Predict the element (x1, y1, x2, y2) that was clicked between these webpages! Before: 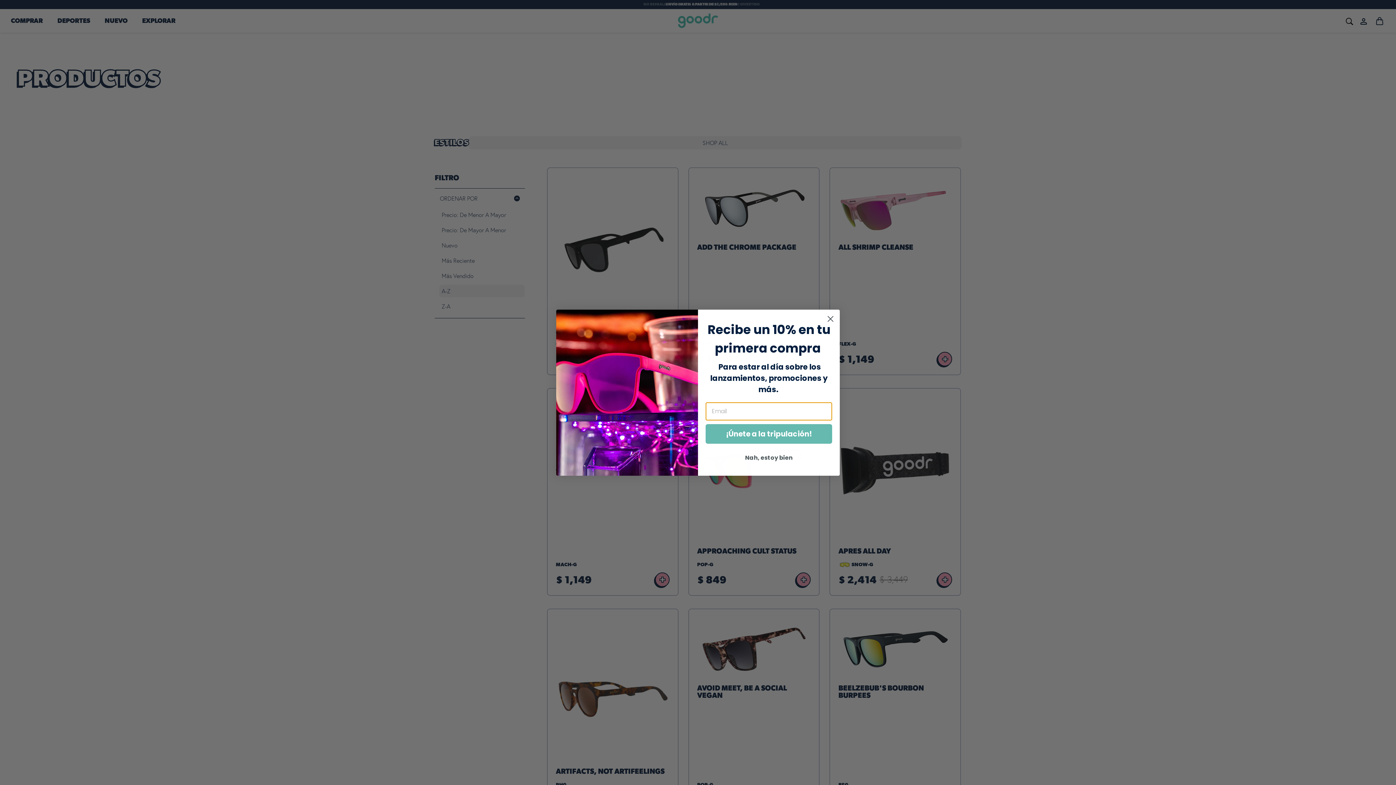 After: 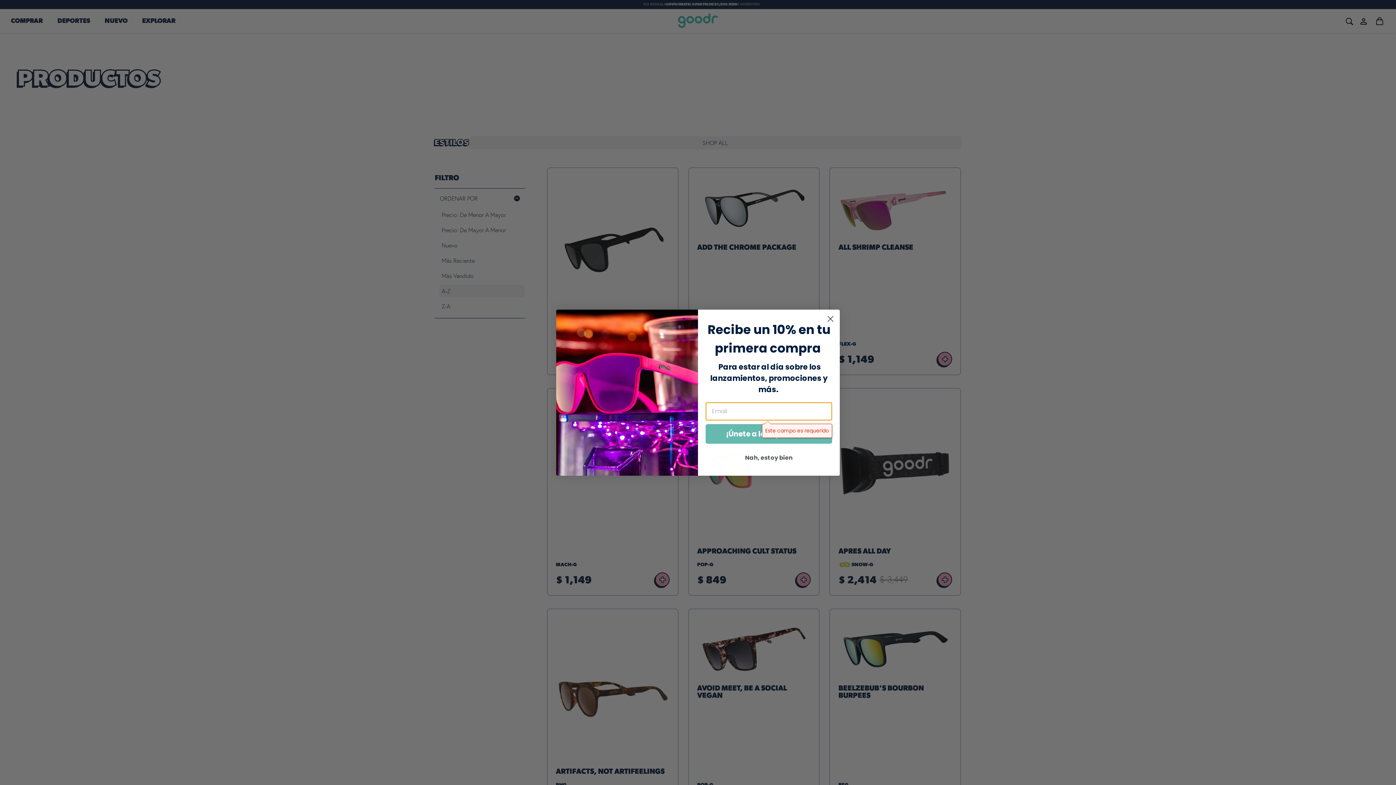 Action: bbox: (705, 424, 832, 443) label: ¡Únete a la tripulación!